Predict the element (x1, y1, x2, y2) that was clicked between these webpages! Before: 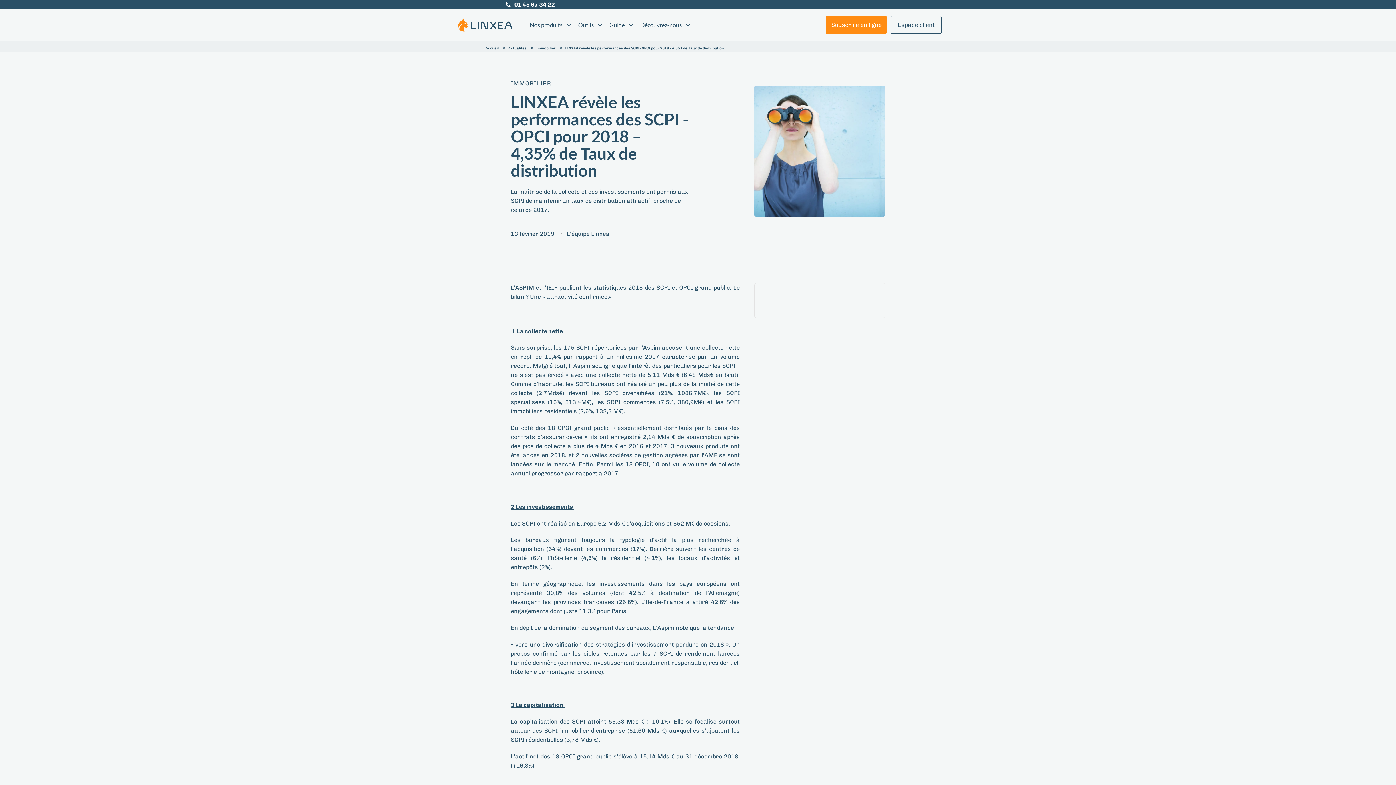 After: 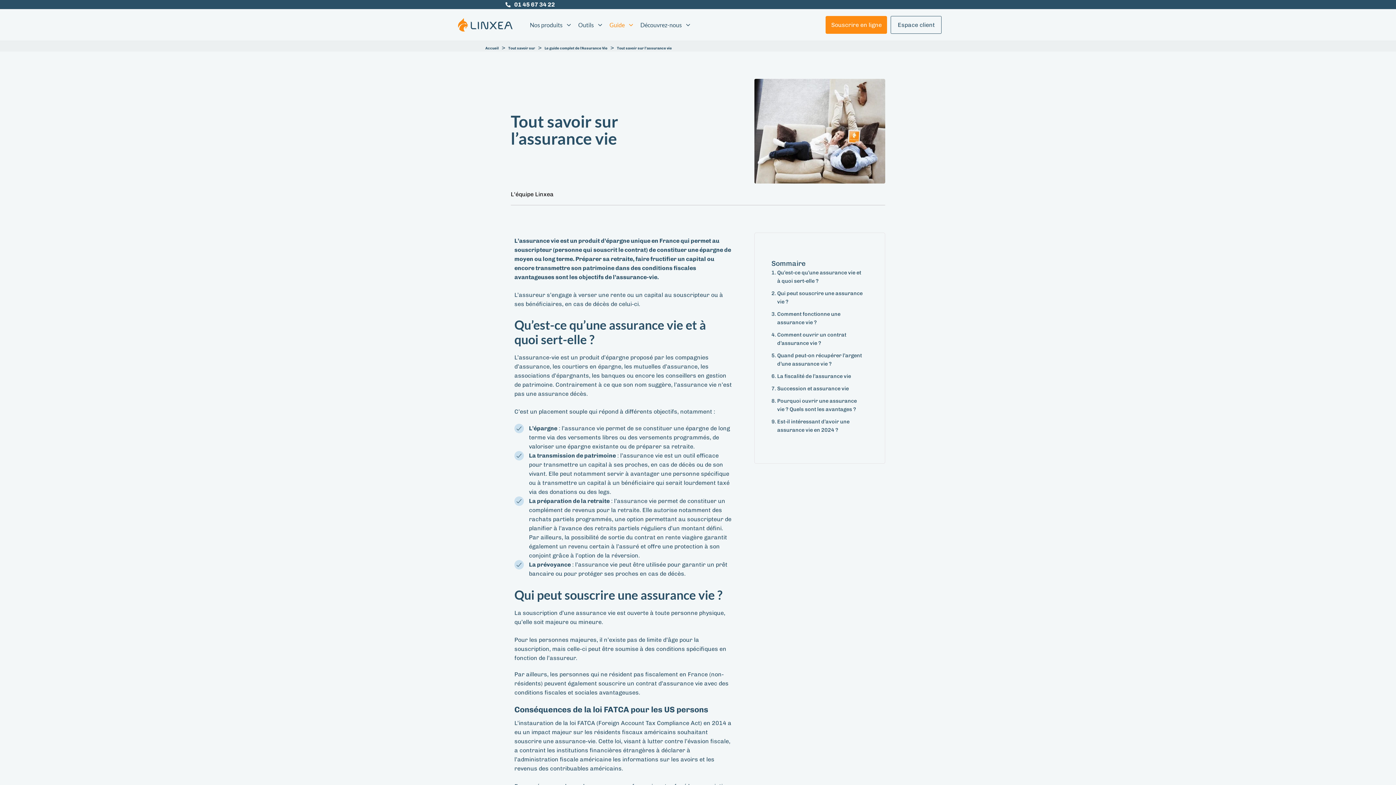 Action: bbox: (606, 9, 636, 34) label: Guide